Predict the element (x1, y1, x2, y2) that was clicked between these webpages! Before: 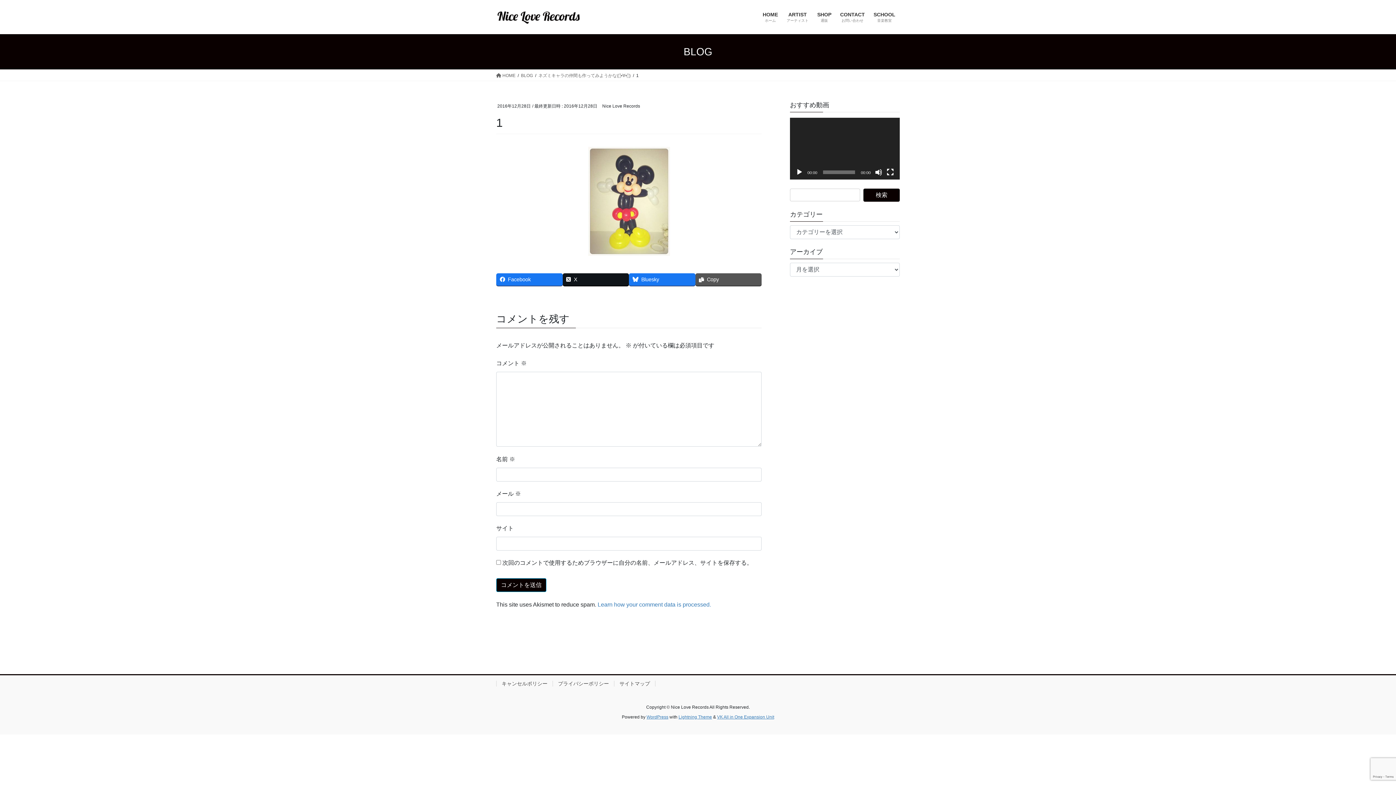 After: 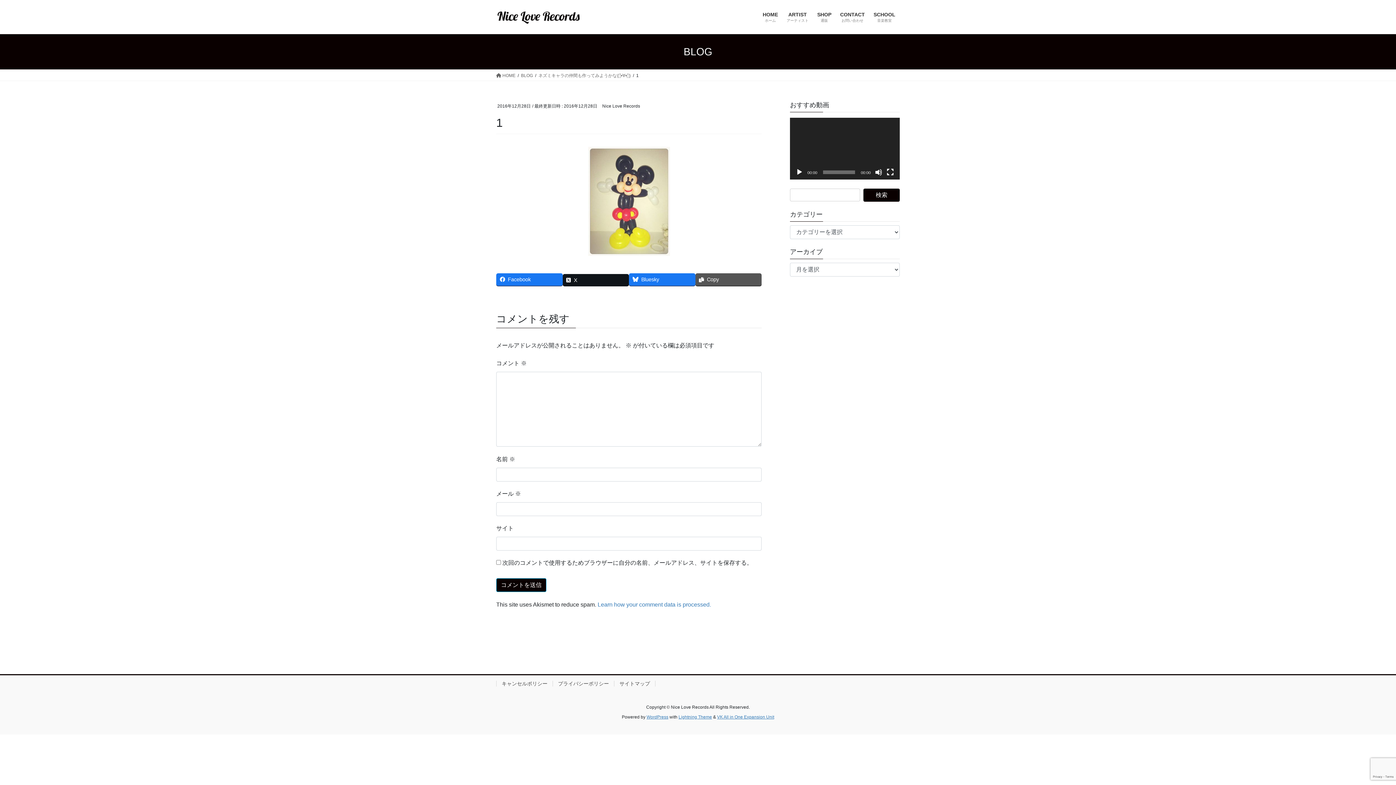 Action: bbox: (562, 273, 629, 285) label: X